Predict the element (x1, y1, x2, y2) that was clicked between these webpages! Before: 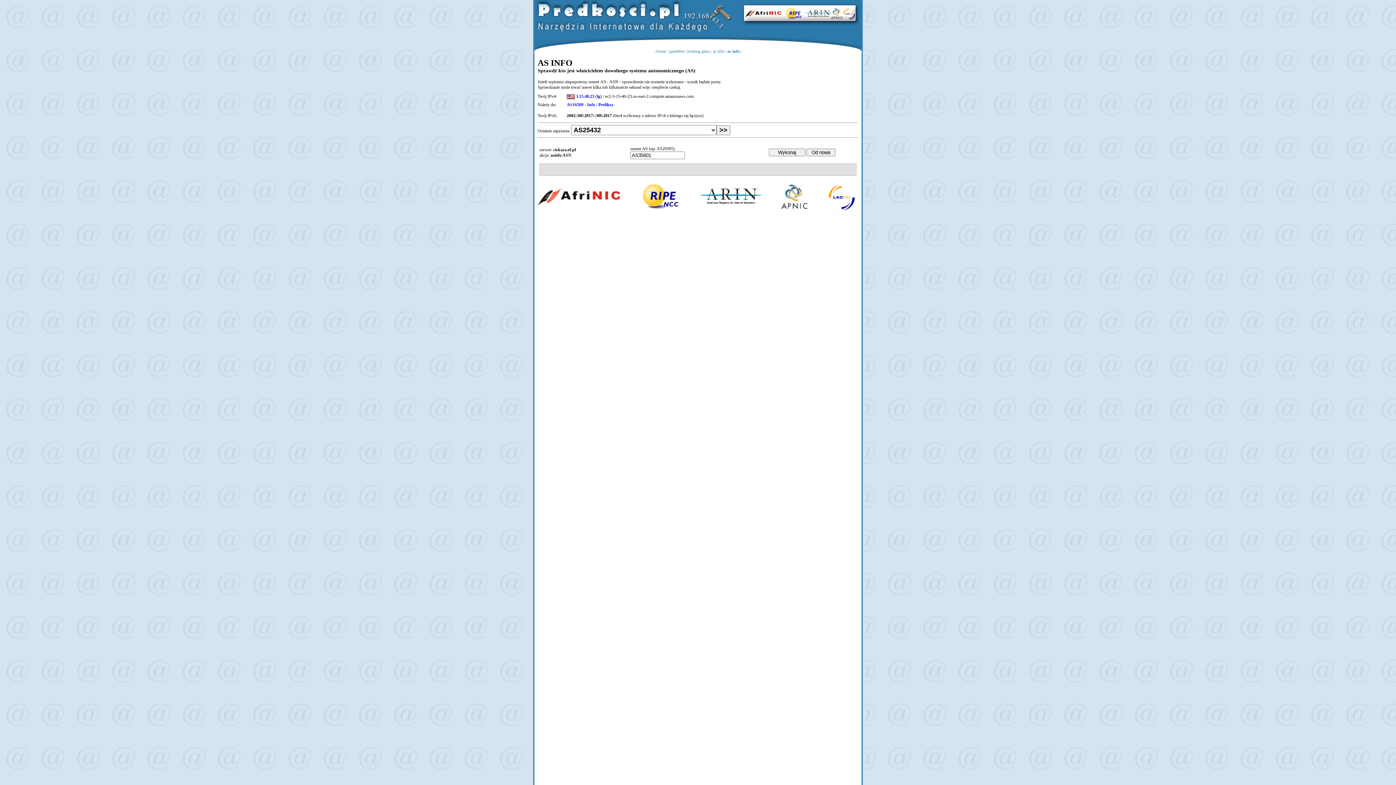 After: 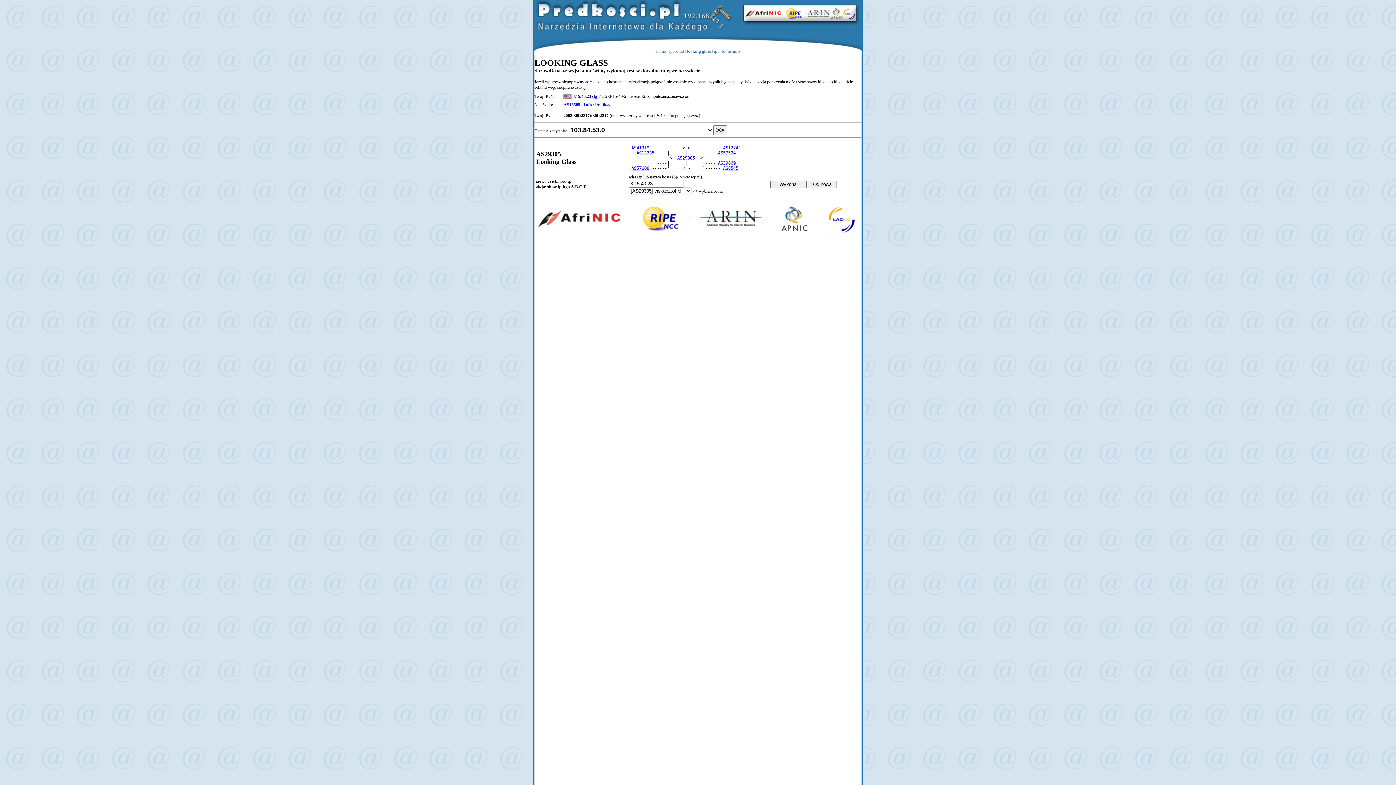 Action: label: looking glass bbox: (687, 48, 710, 53)